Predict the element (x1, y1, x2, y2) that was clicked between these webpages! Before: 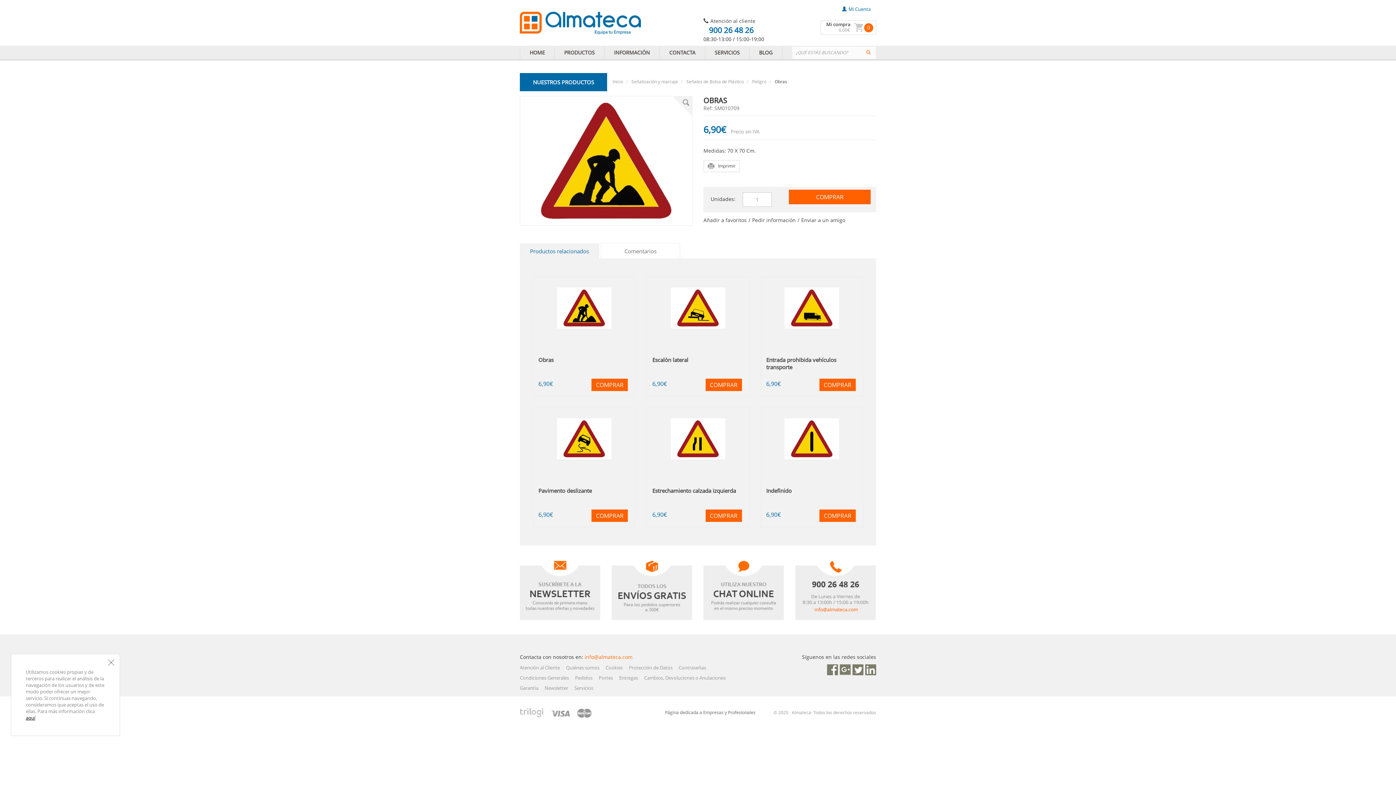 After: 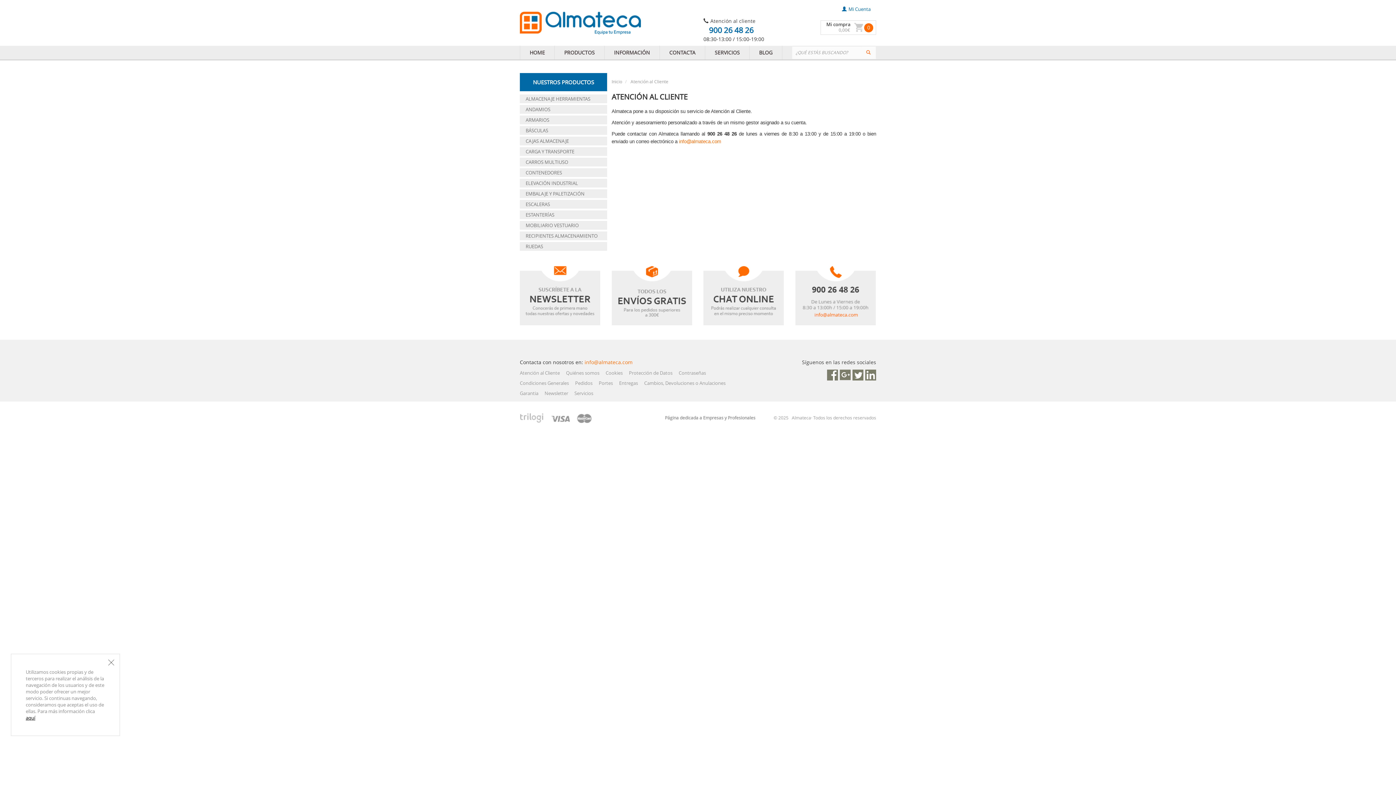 Action: bbox: (703, 561, 784, 620)